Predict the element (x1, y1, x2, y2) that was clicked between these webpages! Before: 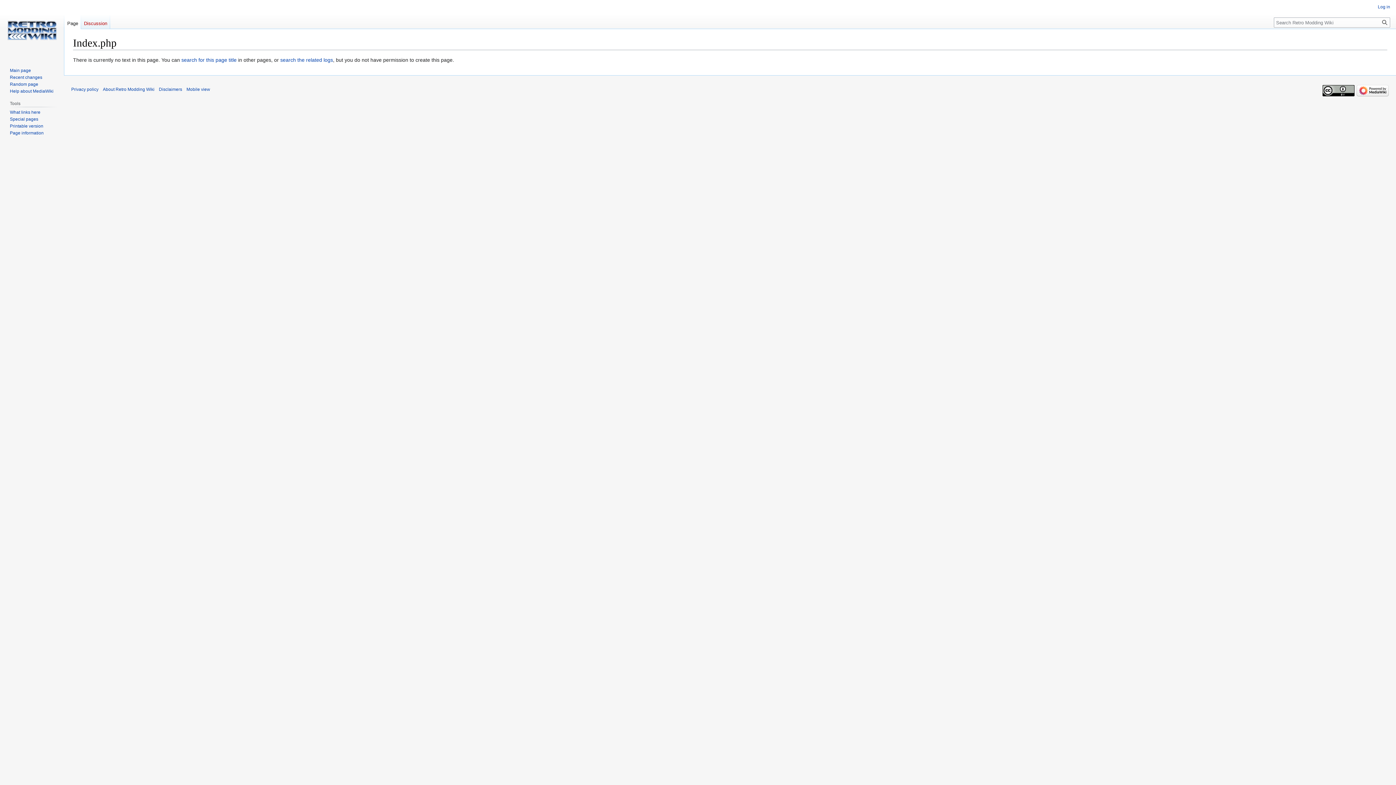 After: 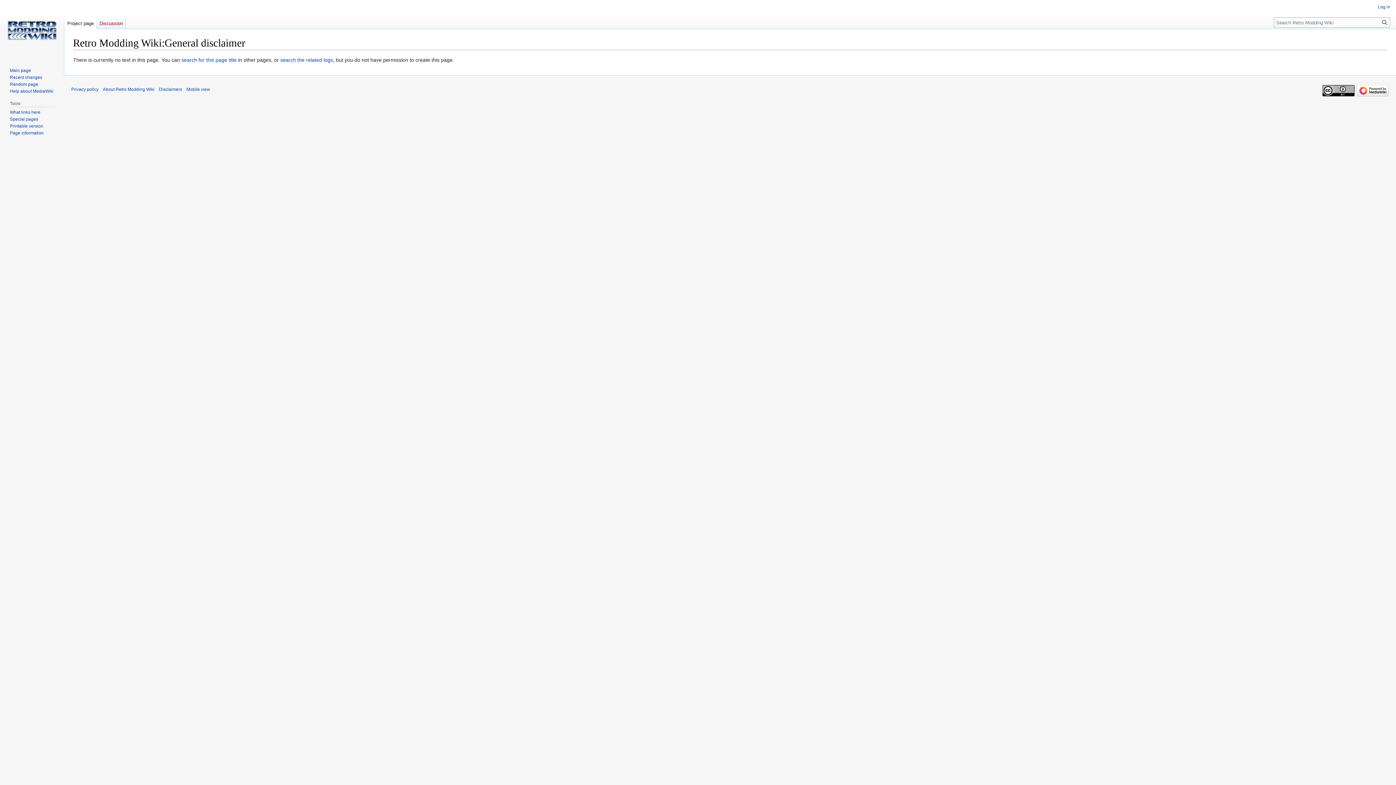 Action: label: Disclaimers bbox: (158, 87, 182, 92)